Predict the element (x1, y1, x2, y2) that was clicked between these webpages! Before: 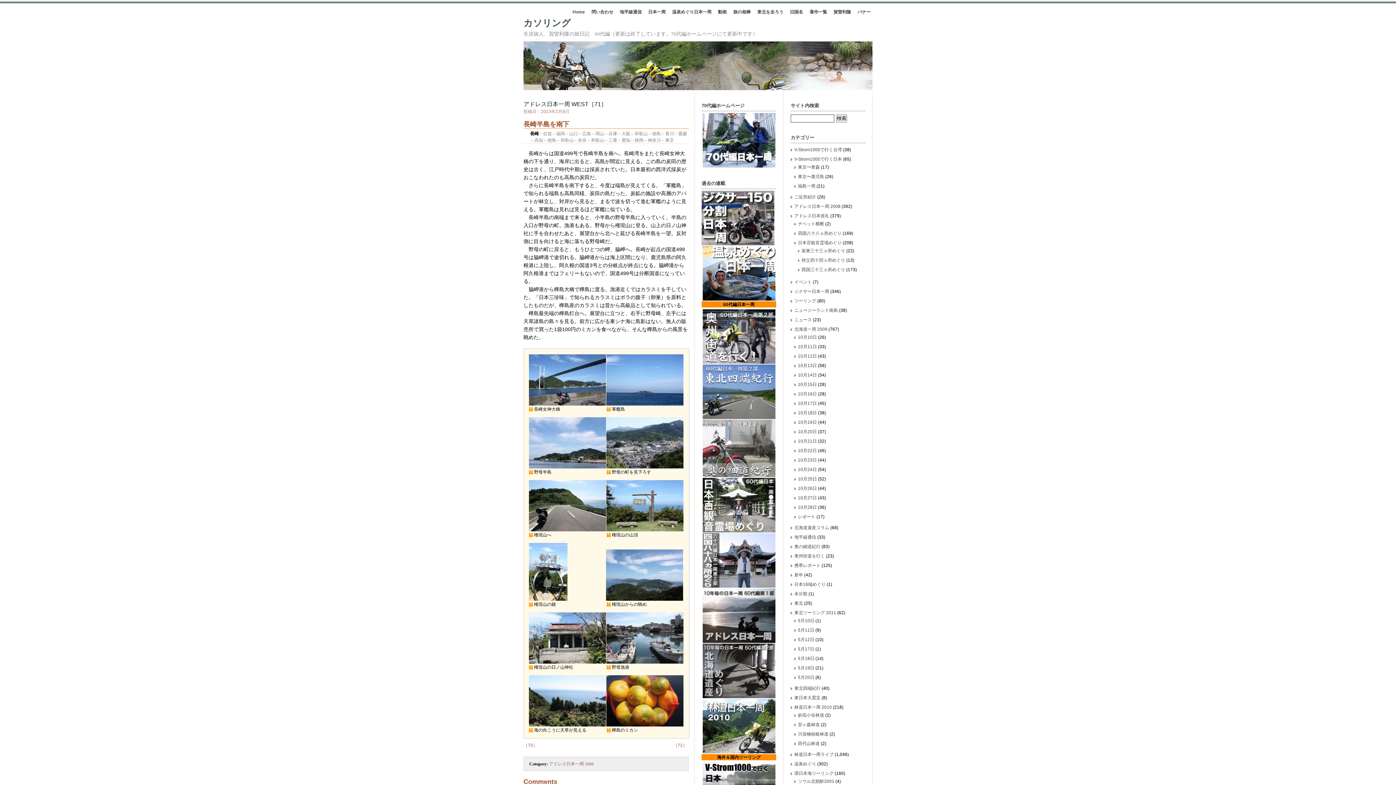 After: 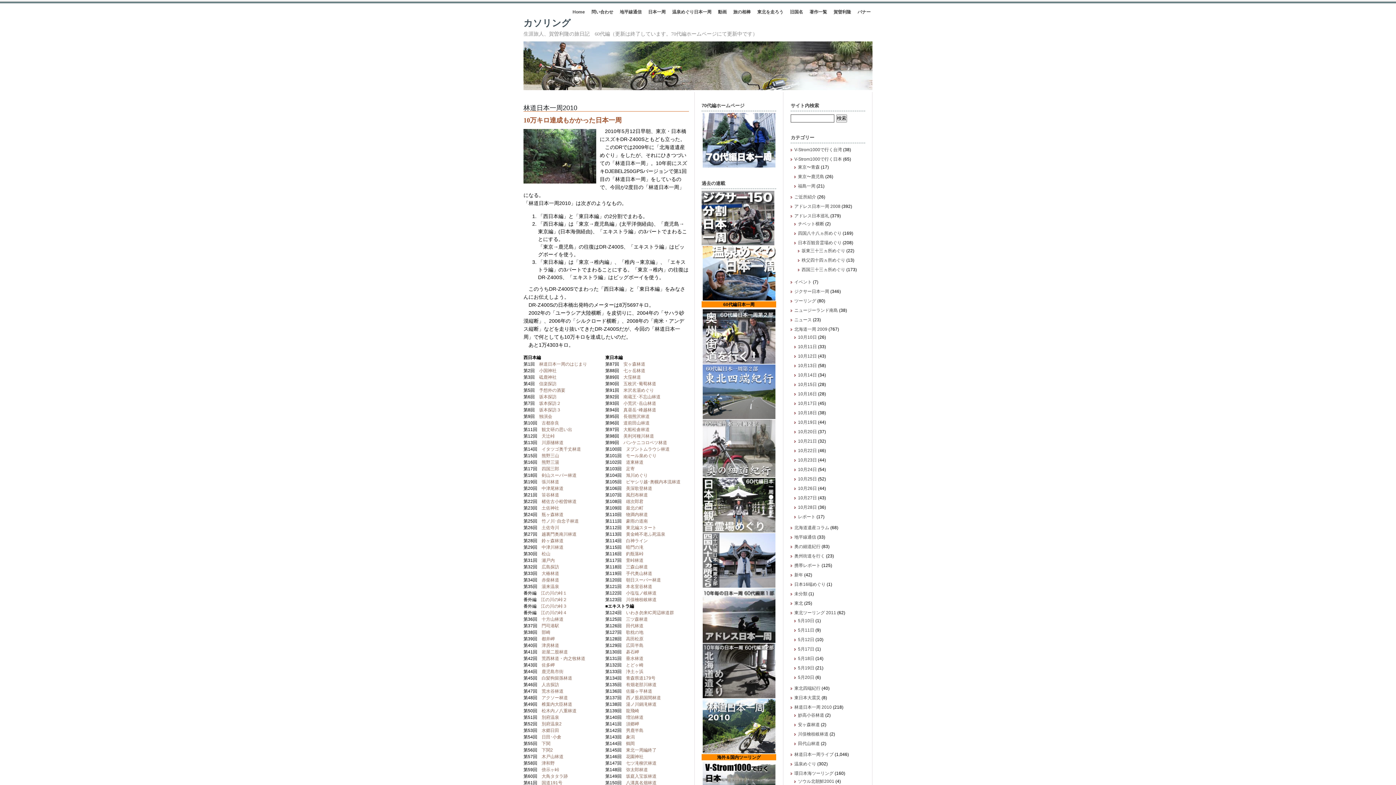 Action: bbox: (702, 749, 775, 754)